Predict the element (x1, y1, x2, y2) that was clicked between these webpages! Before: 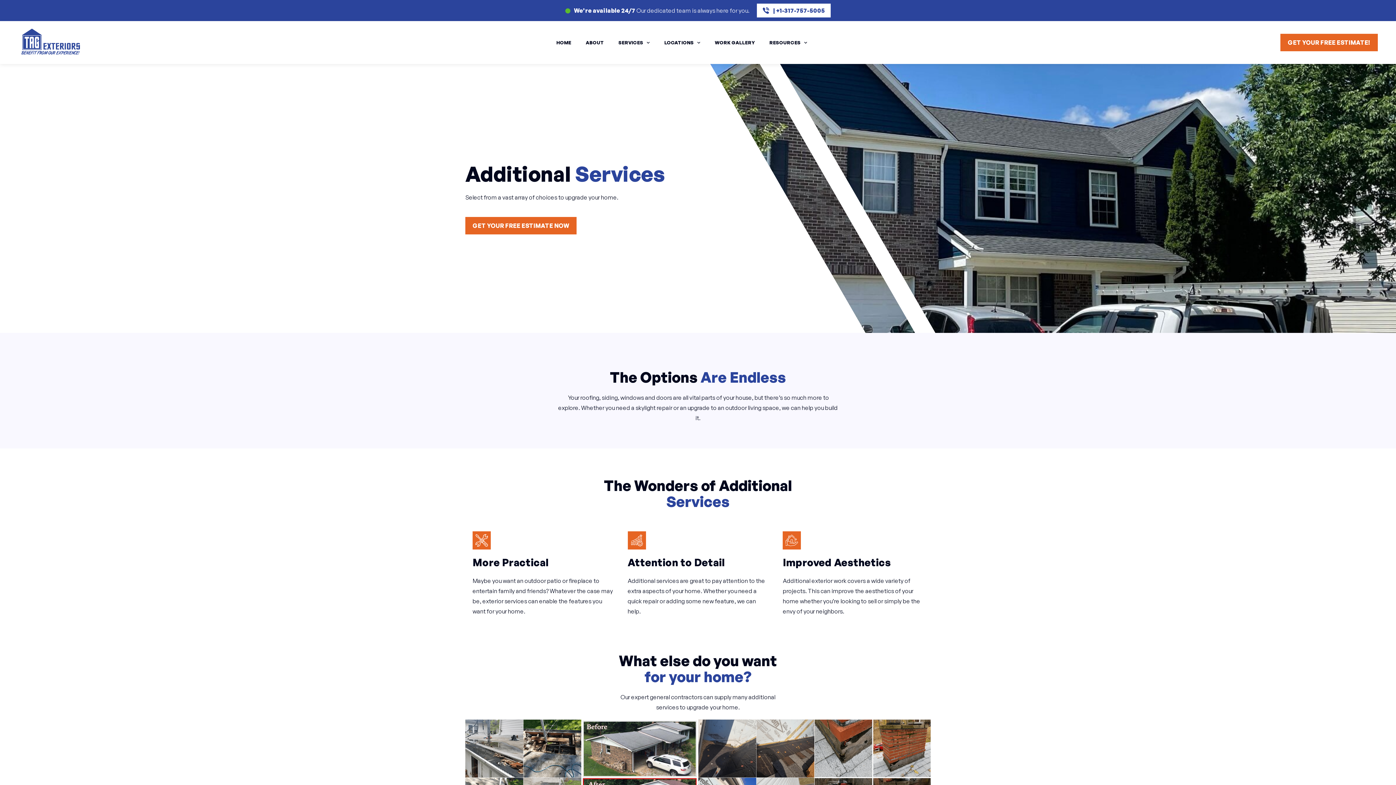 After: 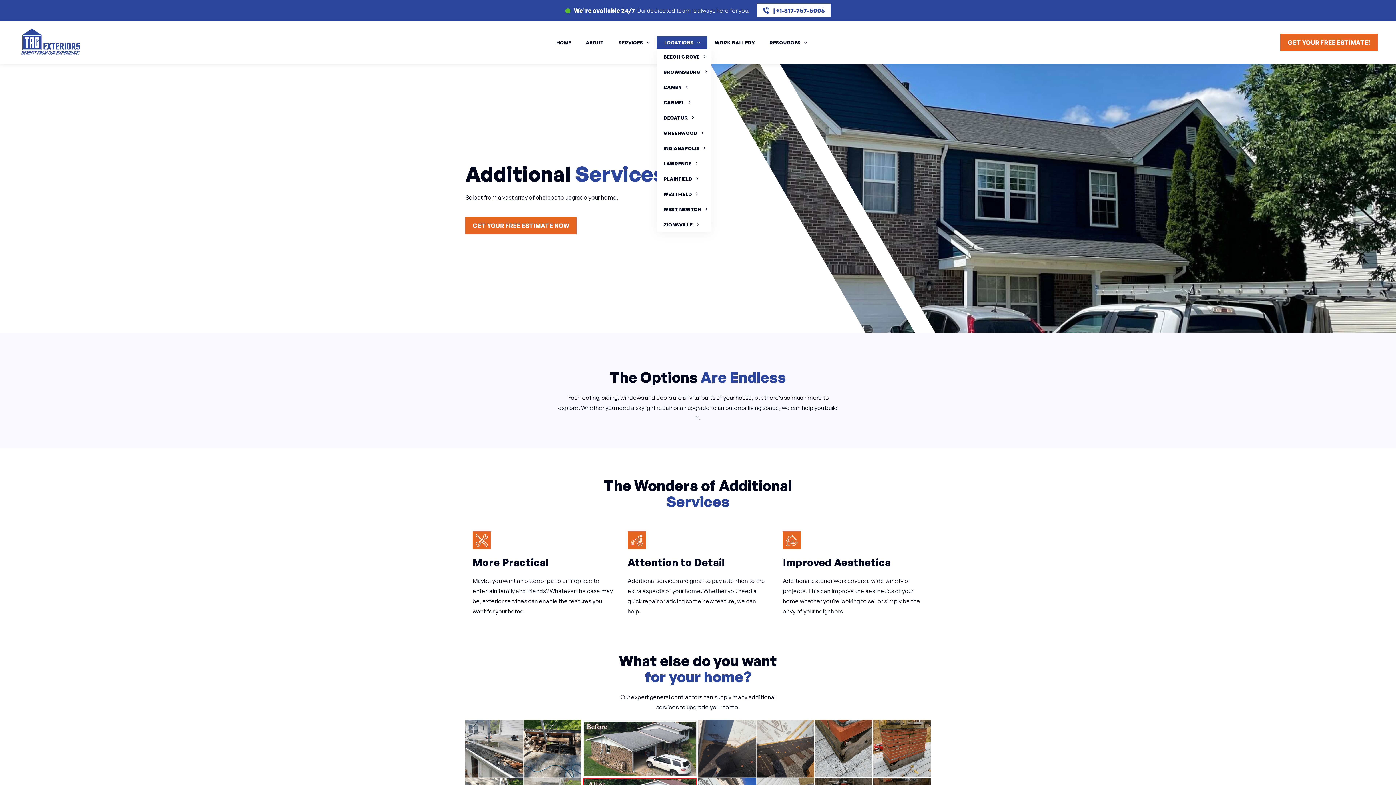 Action: bbox: (657, 36, 707, 48) label: LOCATIONS